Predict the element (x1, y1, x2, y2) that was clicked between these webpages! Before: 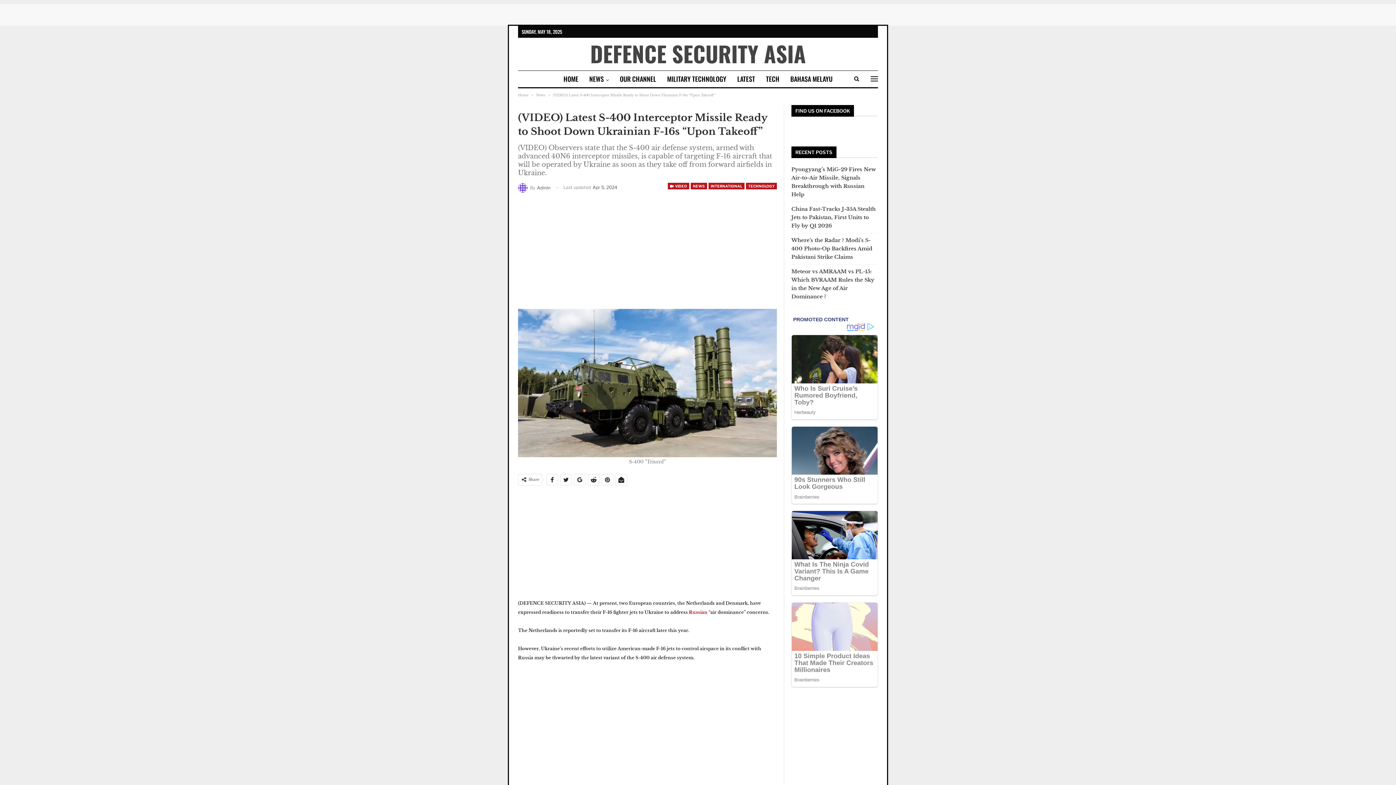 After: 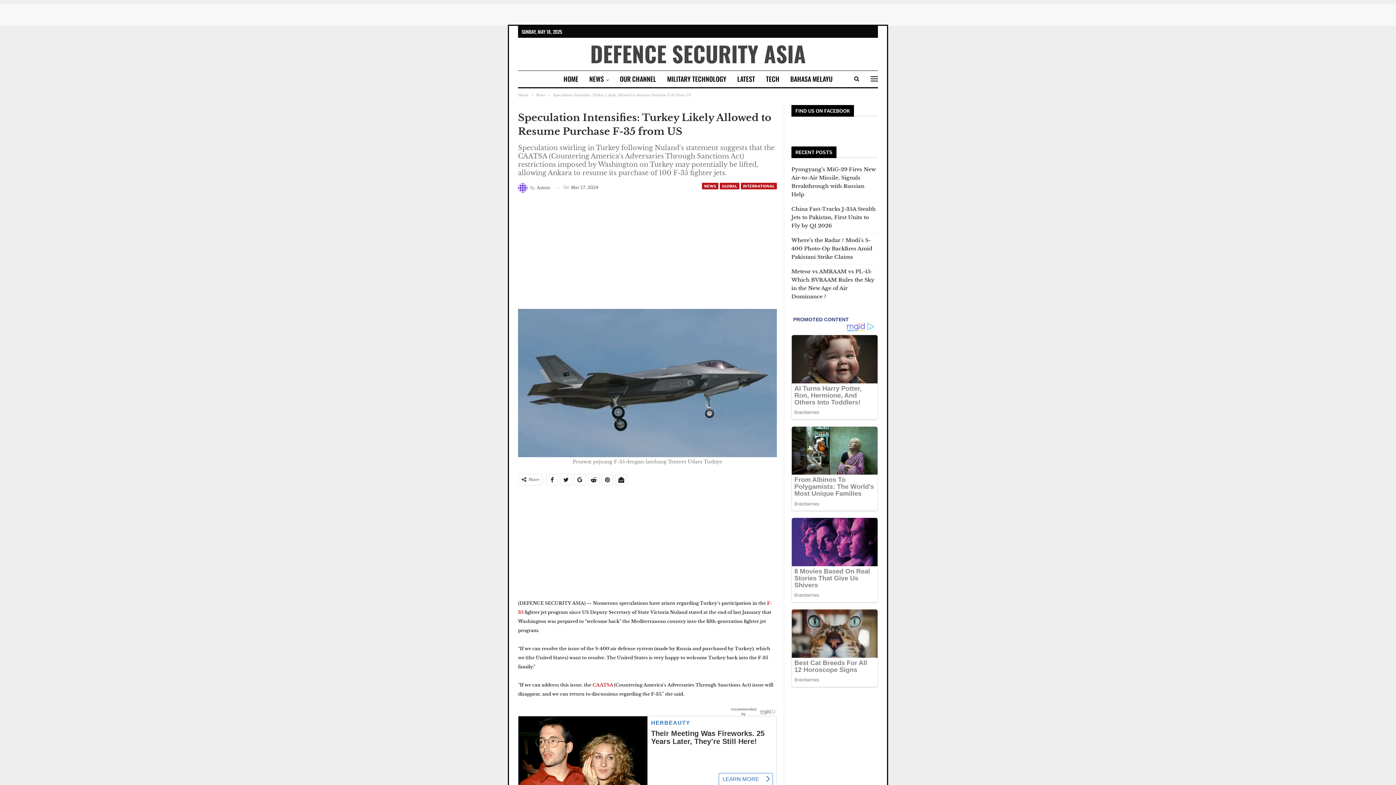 Action: label:  S-400  bbox: (574, 780, 590, 786)